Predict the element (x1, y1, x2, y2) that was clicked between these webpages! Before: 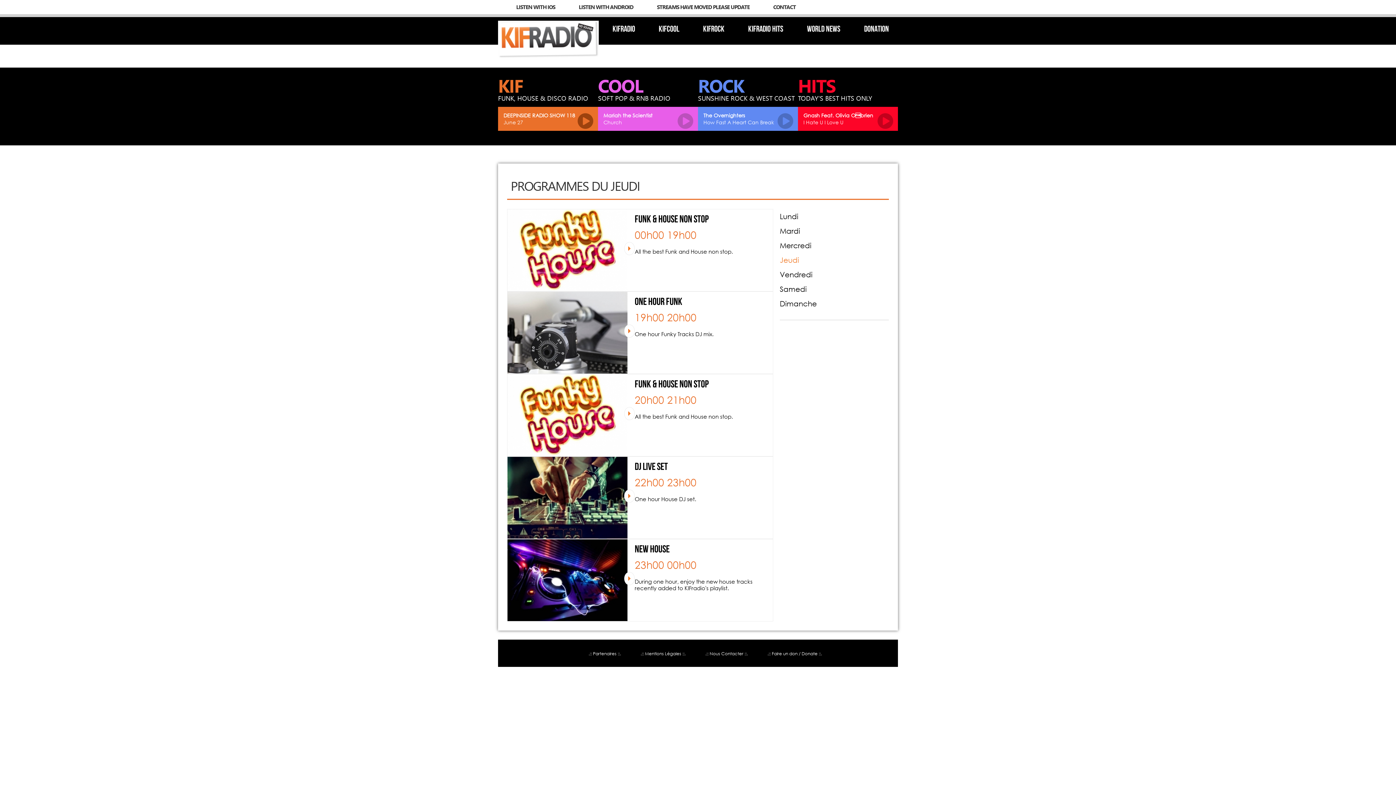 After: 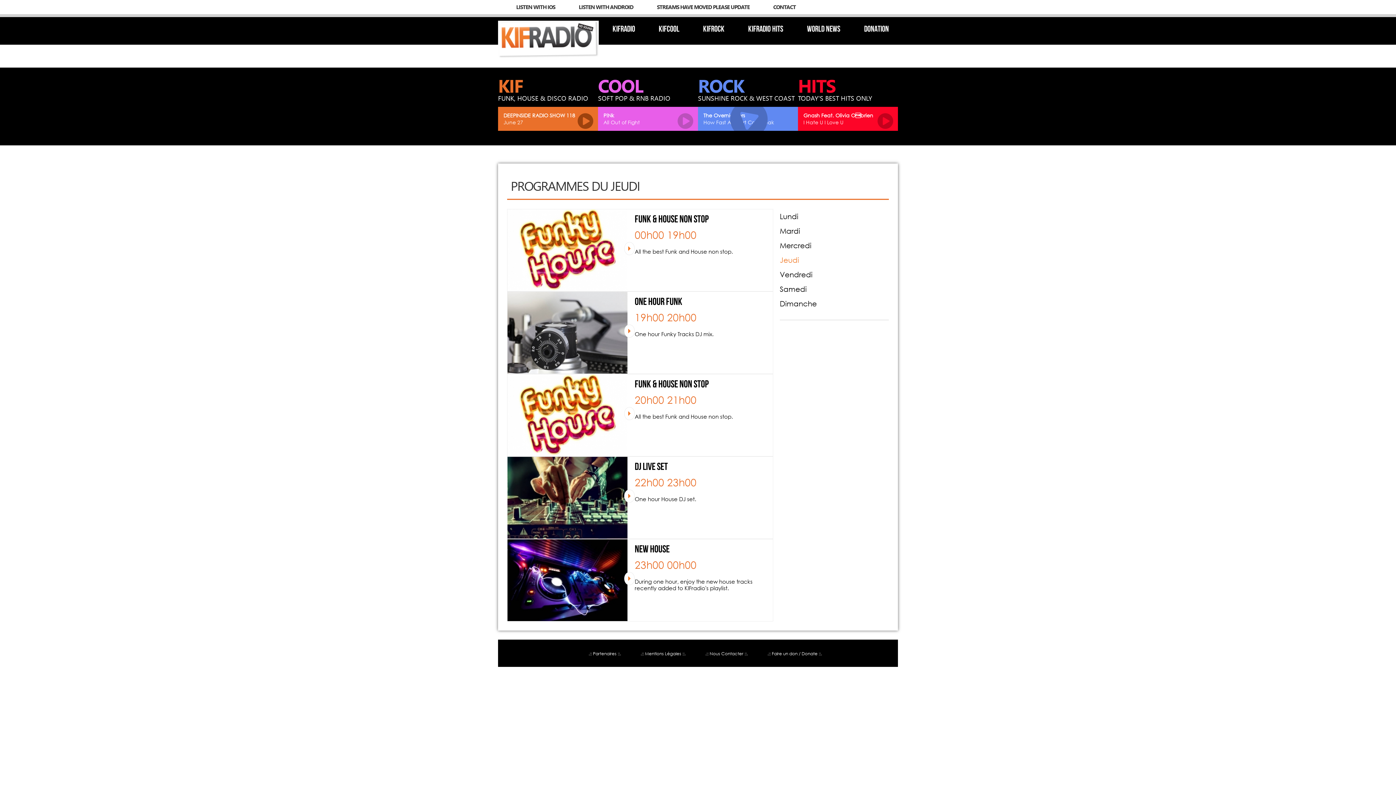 Action: label: ROCK
SUNSHINE ROCK & WEST COAST
The Overnighters
How Fast A Heart Can Break bbox: (698, 76, 798, 136)